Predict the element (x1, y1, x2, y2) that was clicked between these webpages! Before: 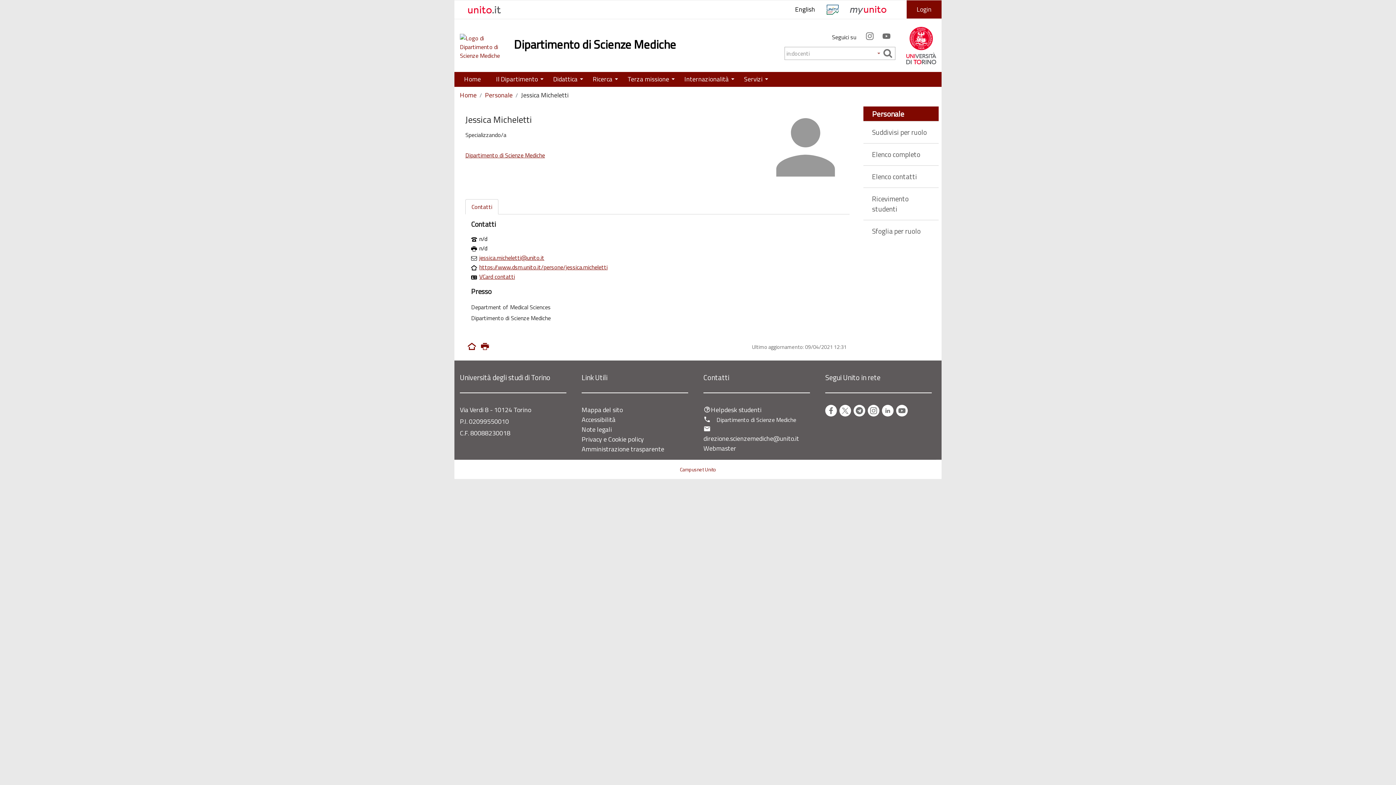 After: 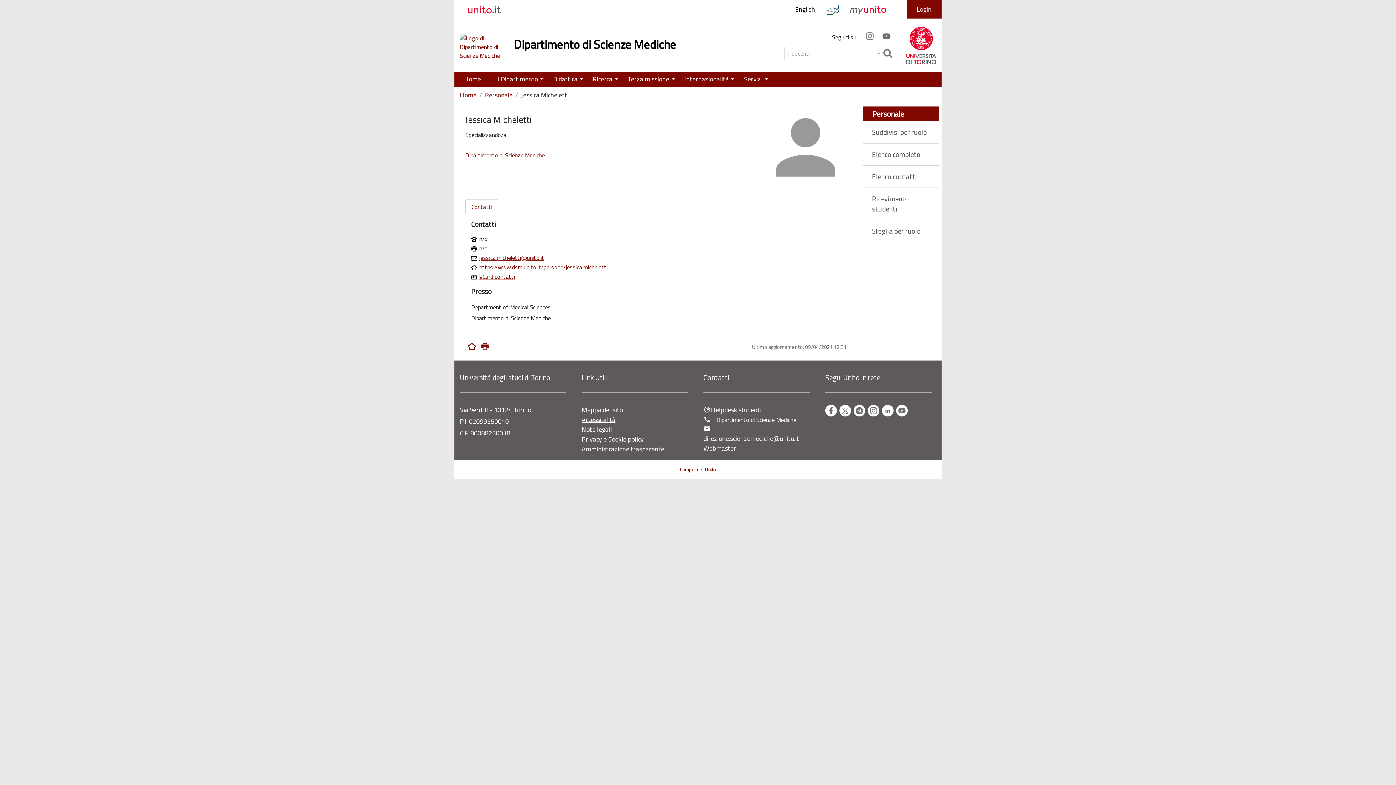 Action: label: Accessibilità bbox: (581, 415, 615, 424)